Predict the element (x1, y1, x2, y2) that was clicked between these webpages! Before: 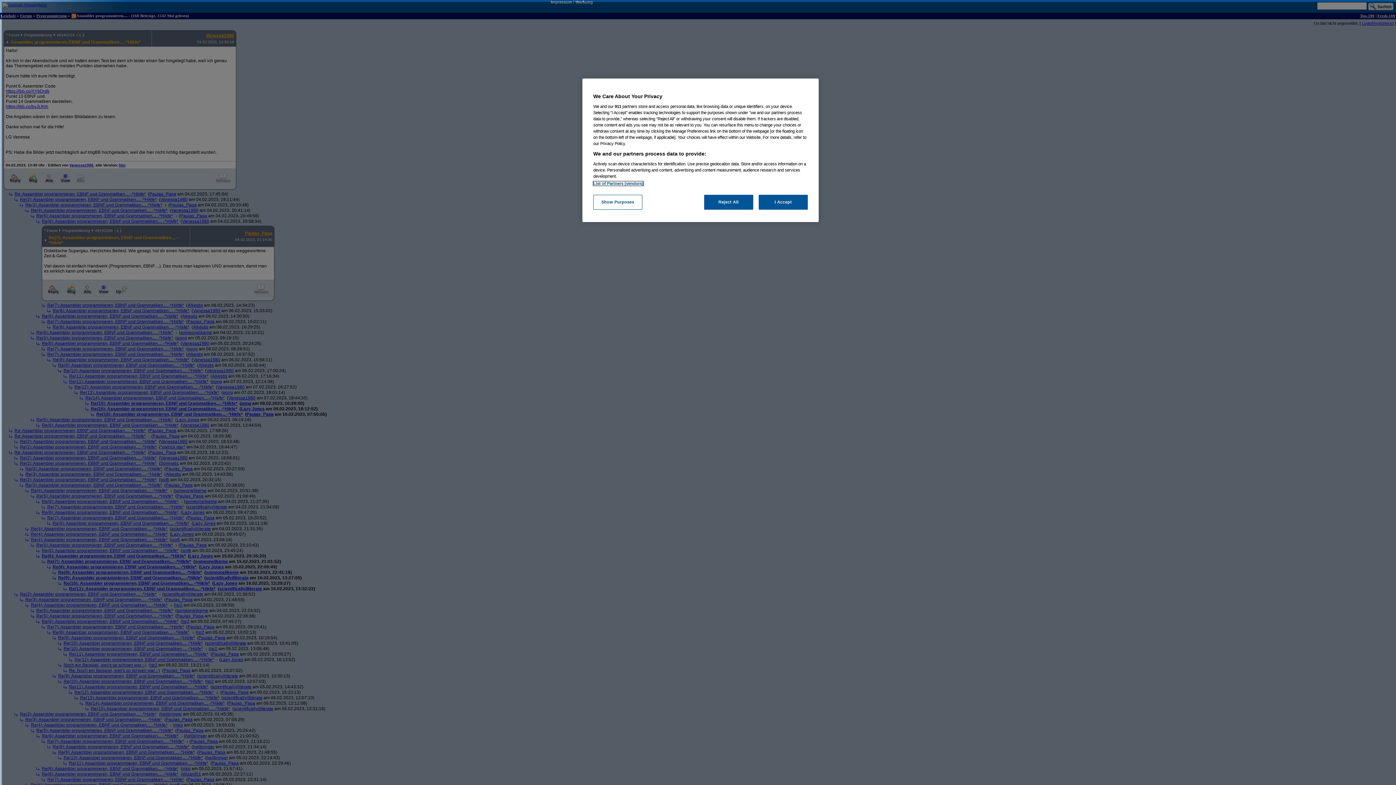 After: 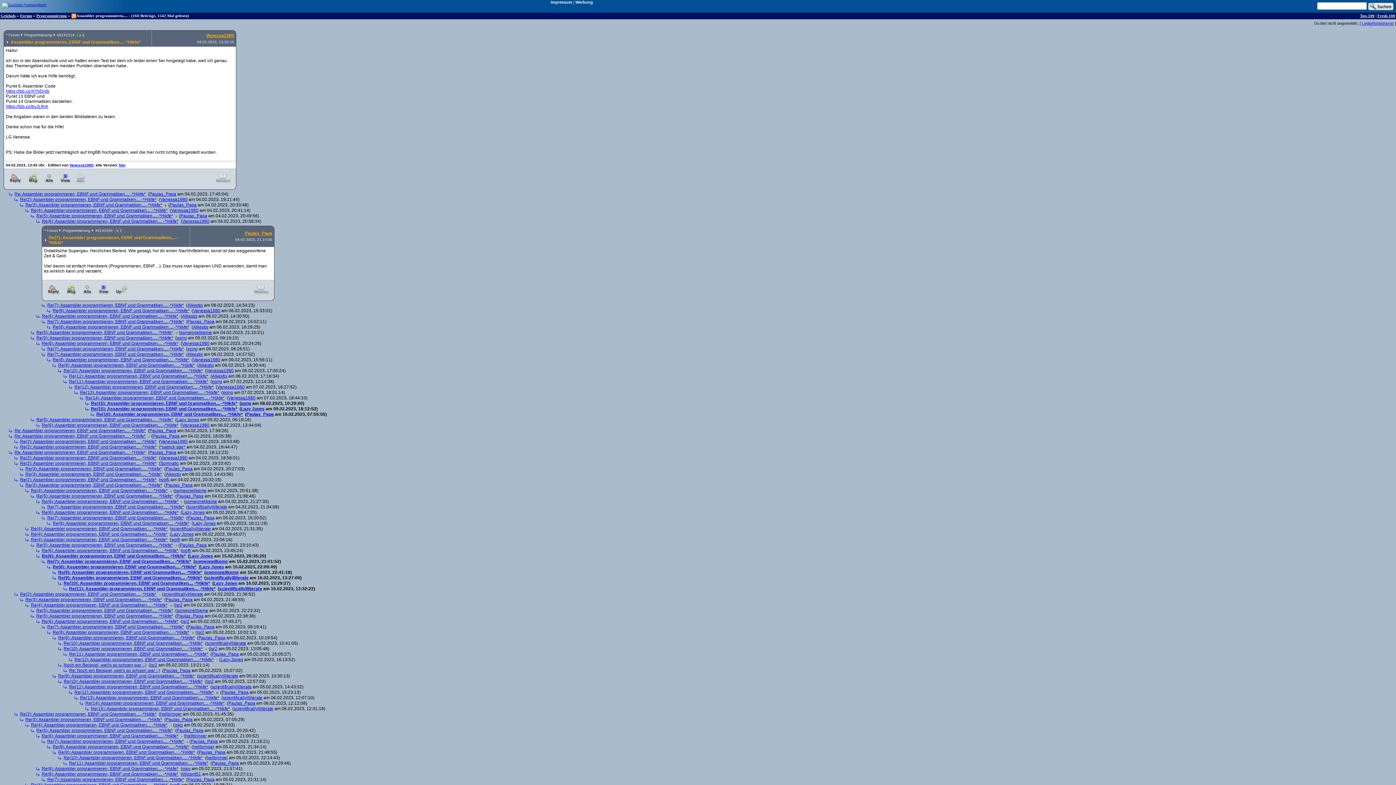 Action: bbox: (704, 194, 753, 209) label: Reject All